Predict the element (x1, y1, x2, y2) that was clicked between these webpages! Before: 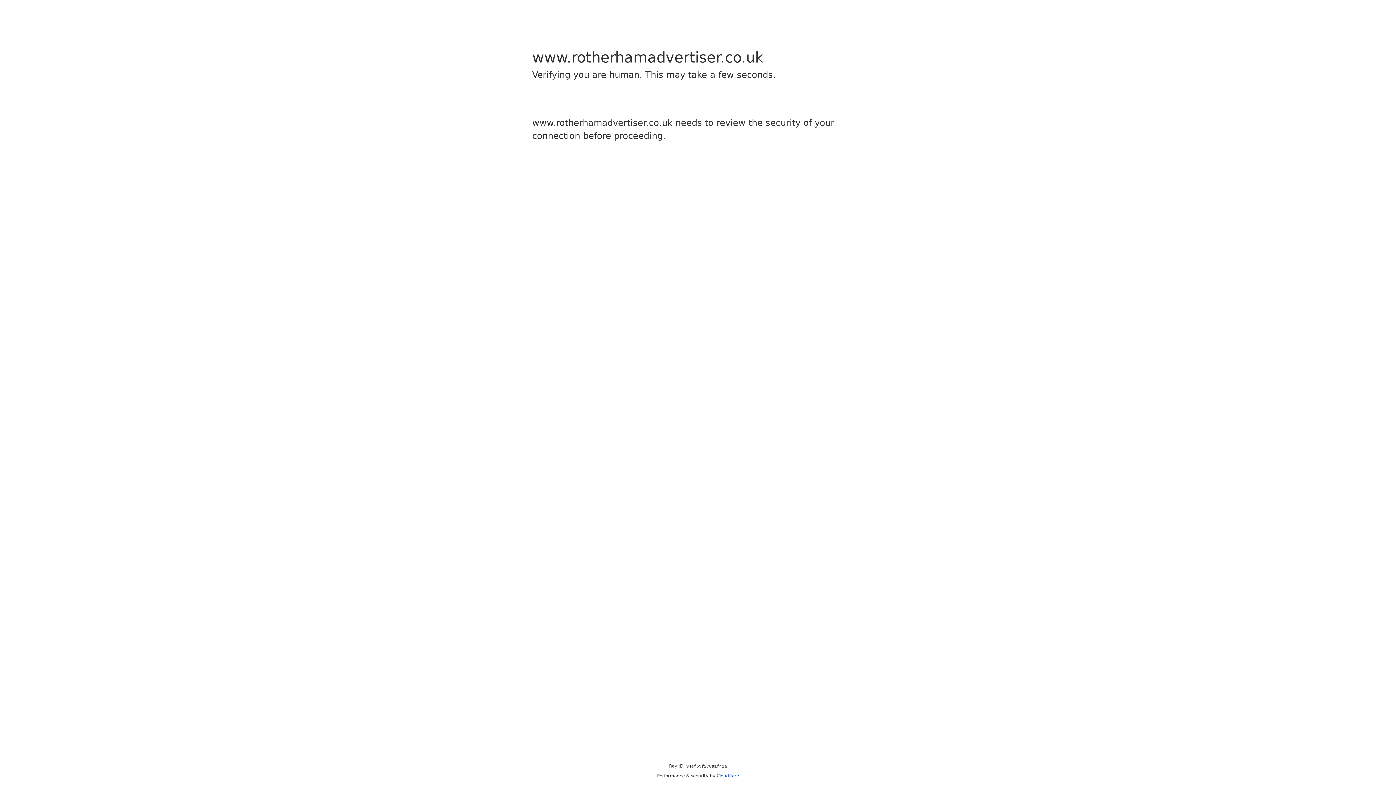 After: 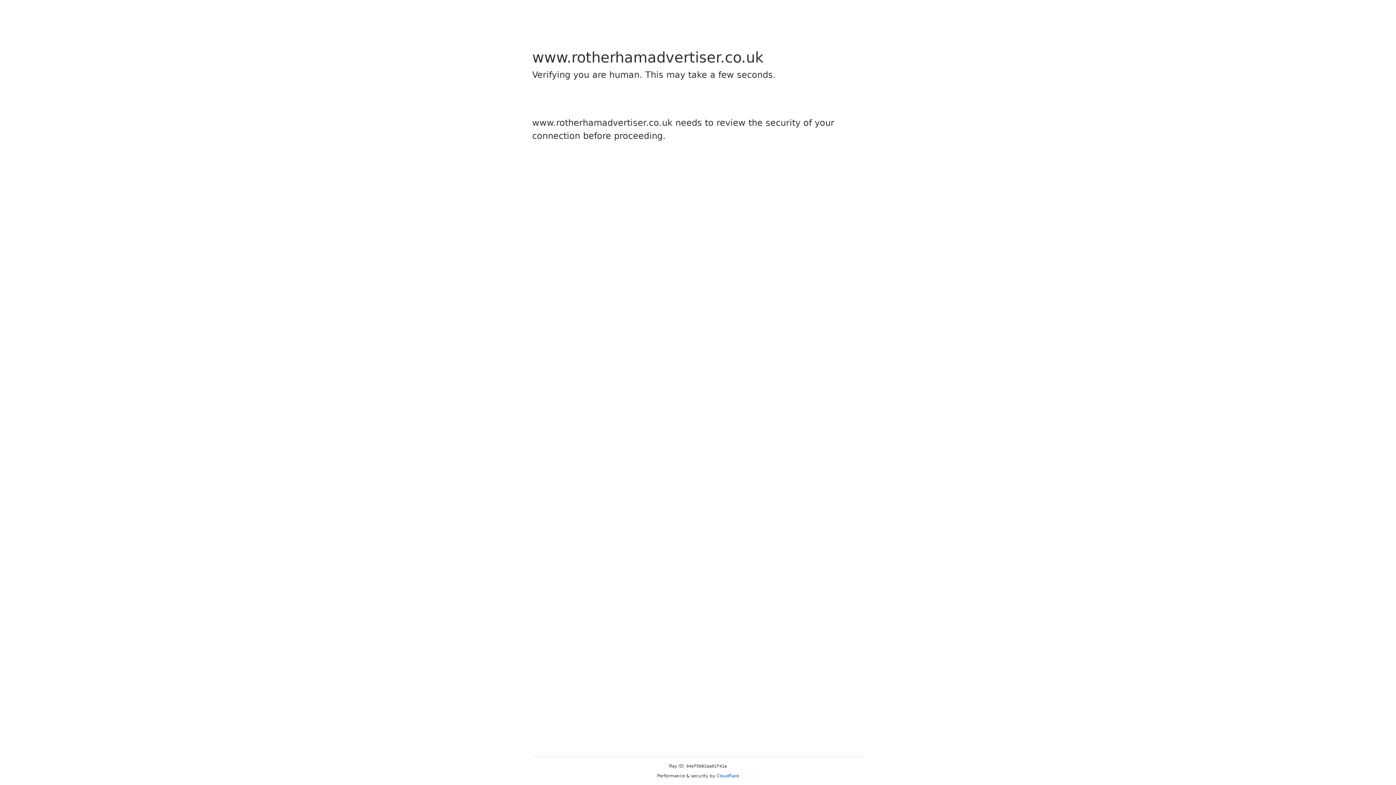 Action: label: Cloudflare bbox: (716, 773, 739, 778)